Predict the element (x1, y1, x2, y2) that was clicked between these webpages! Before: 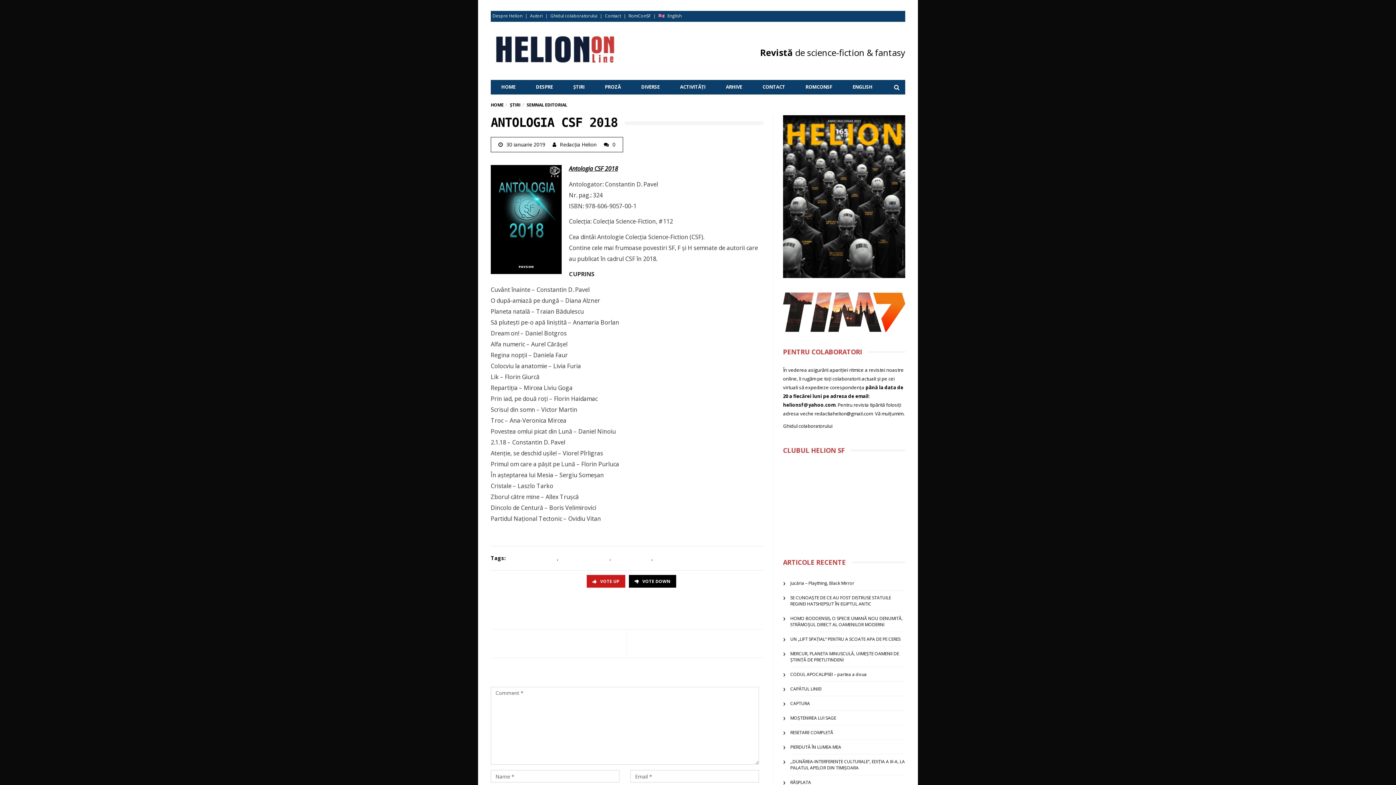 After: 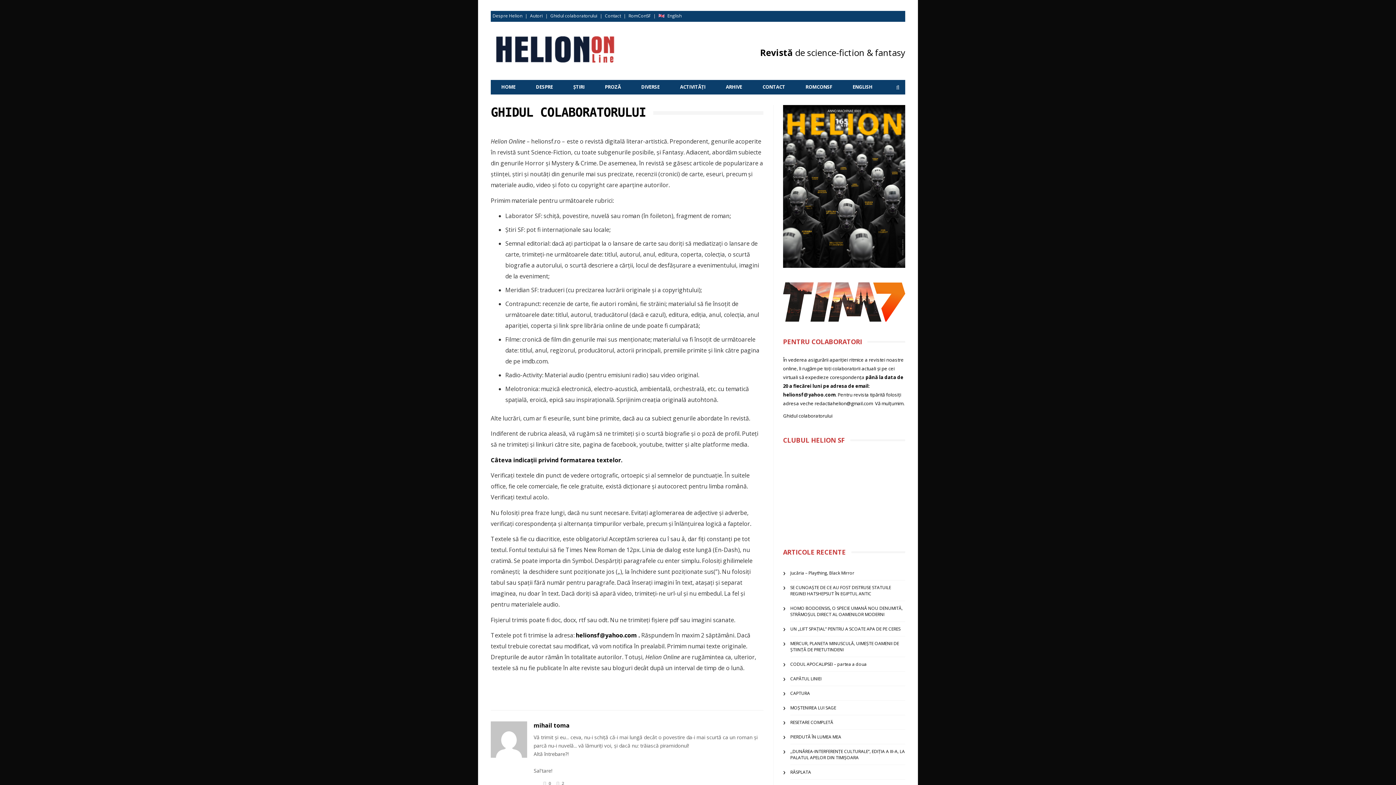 Action: label: Ghidul colaboratorului bbox: (783, 422, 832, 429)